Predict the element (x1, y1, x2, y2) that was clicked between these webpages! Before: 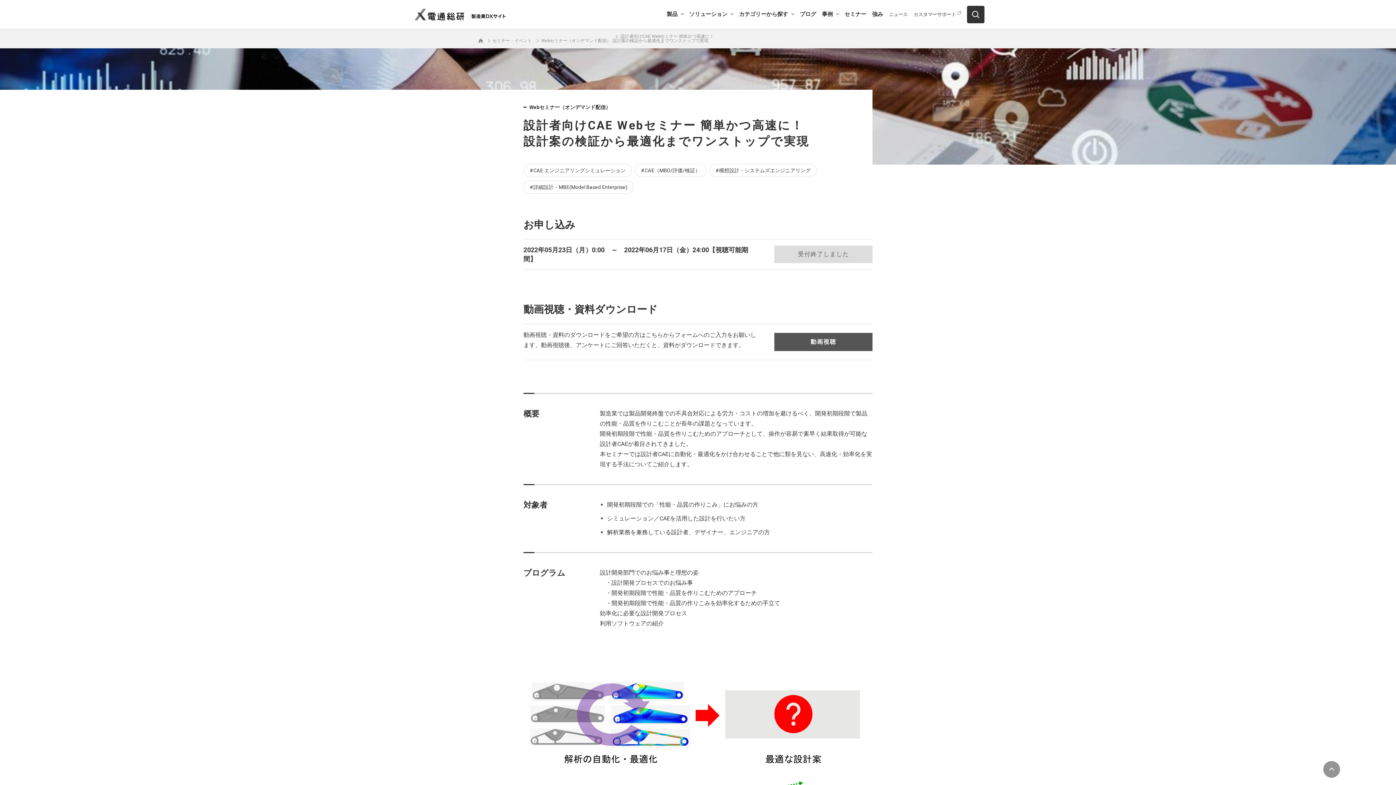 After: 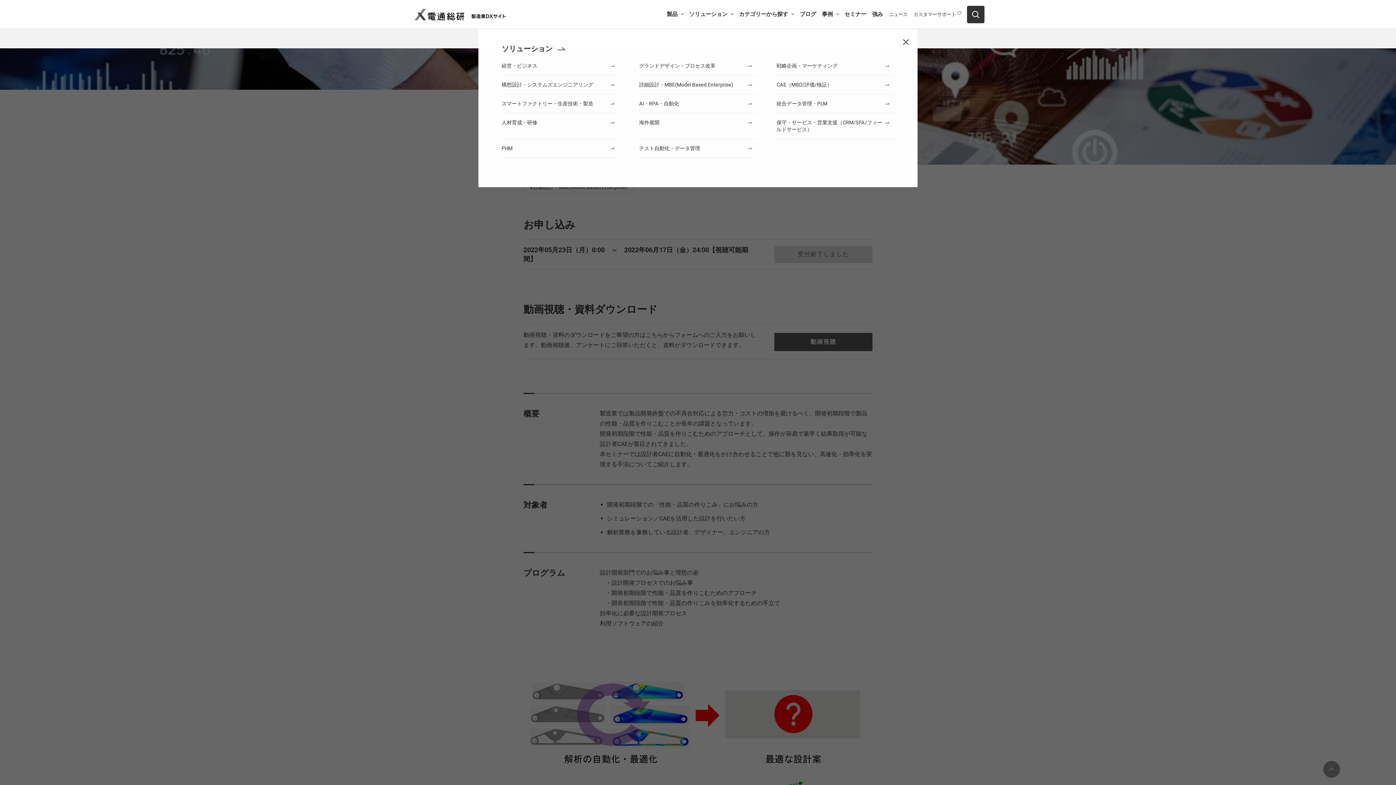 Action: label: ソリューション bbox: (689, 10, 733, 18)